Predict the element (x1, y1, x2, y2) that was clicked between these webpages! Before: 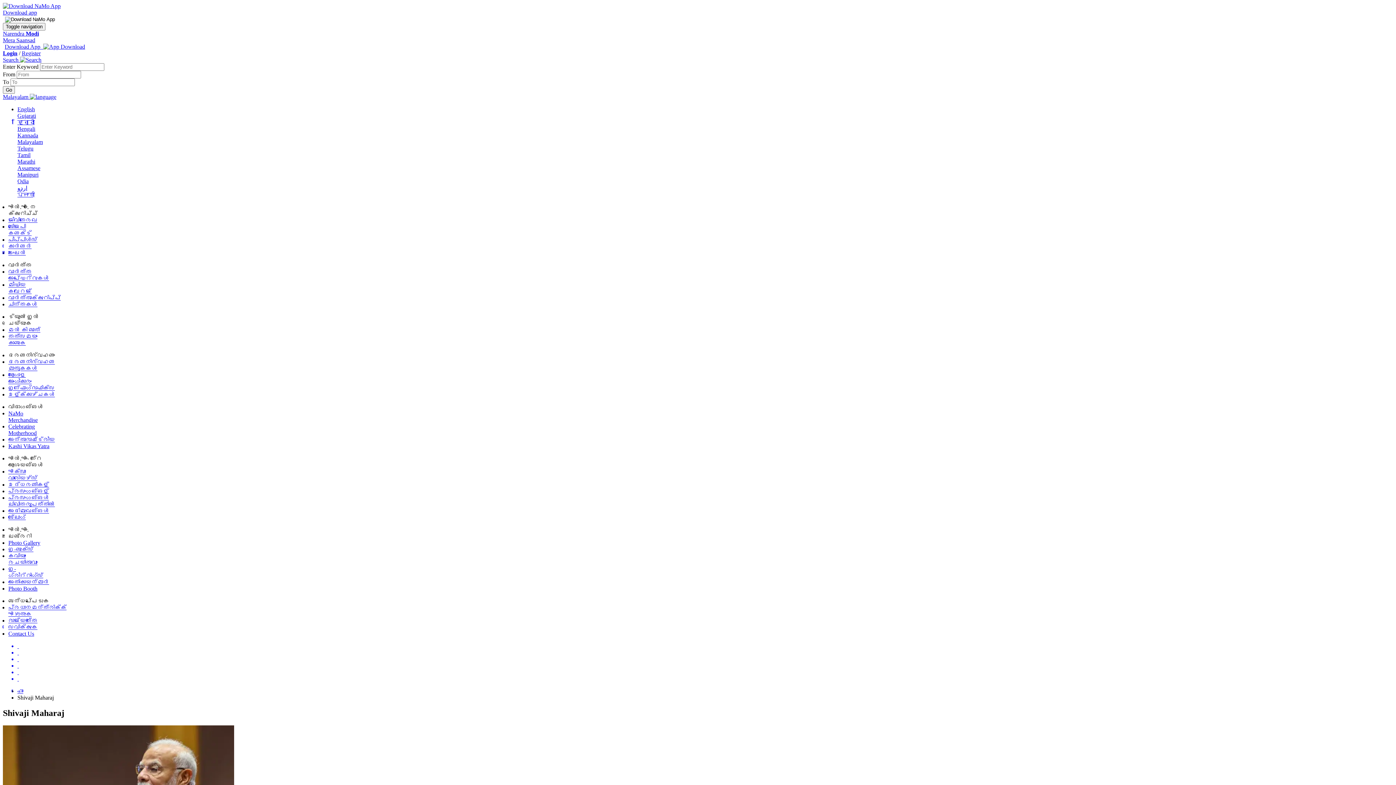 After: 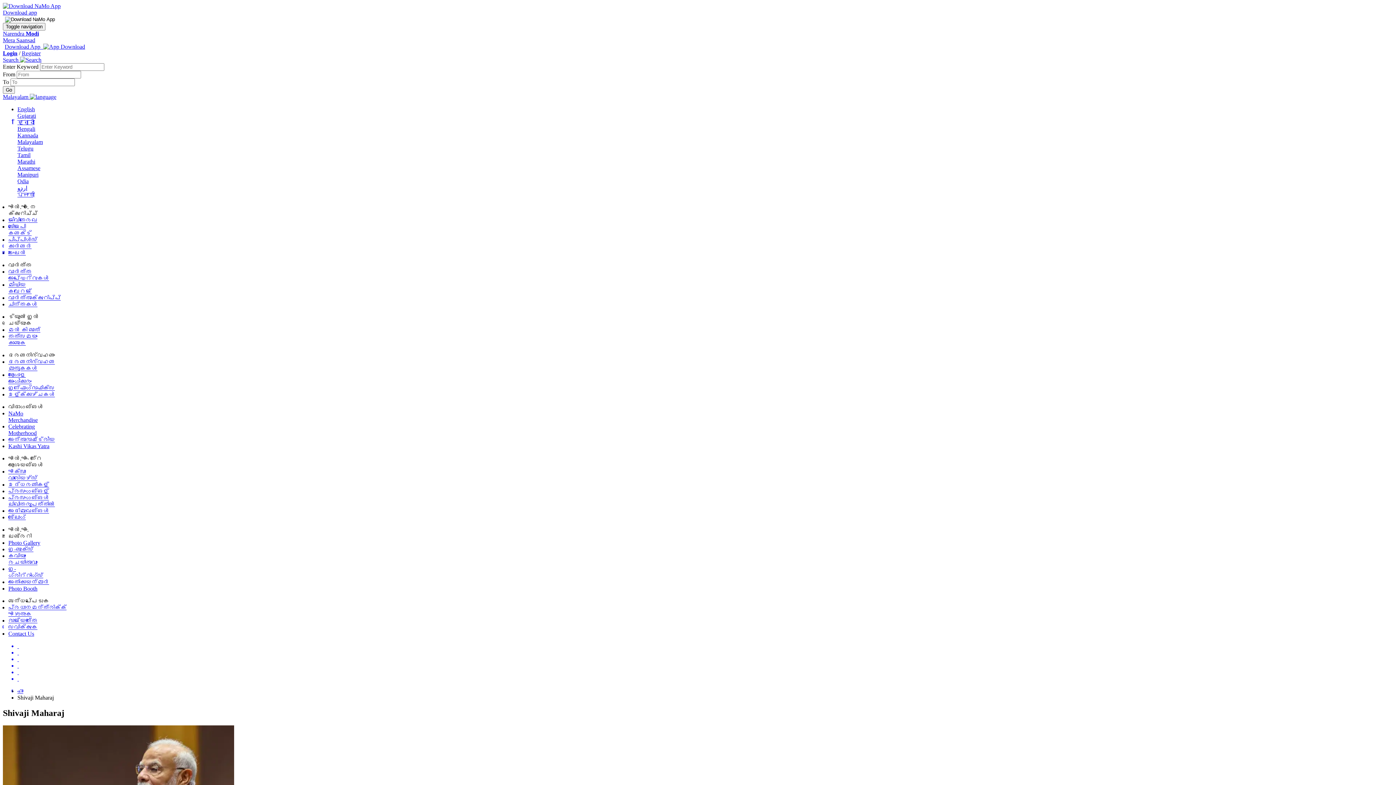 Action: label: Photo Gallery bbox: (8, 540, 40, 546)